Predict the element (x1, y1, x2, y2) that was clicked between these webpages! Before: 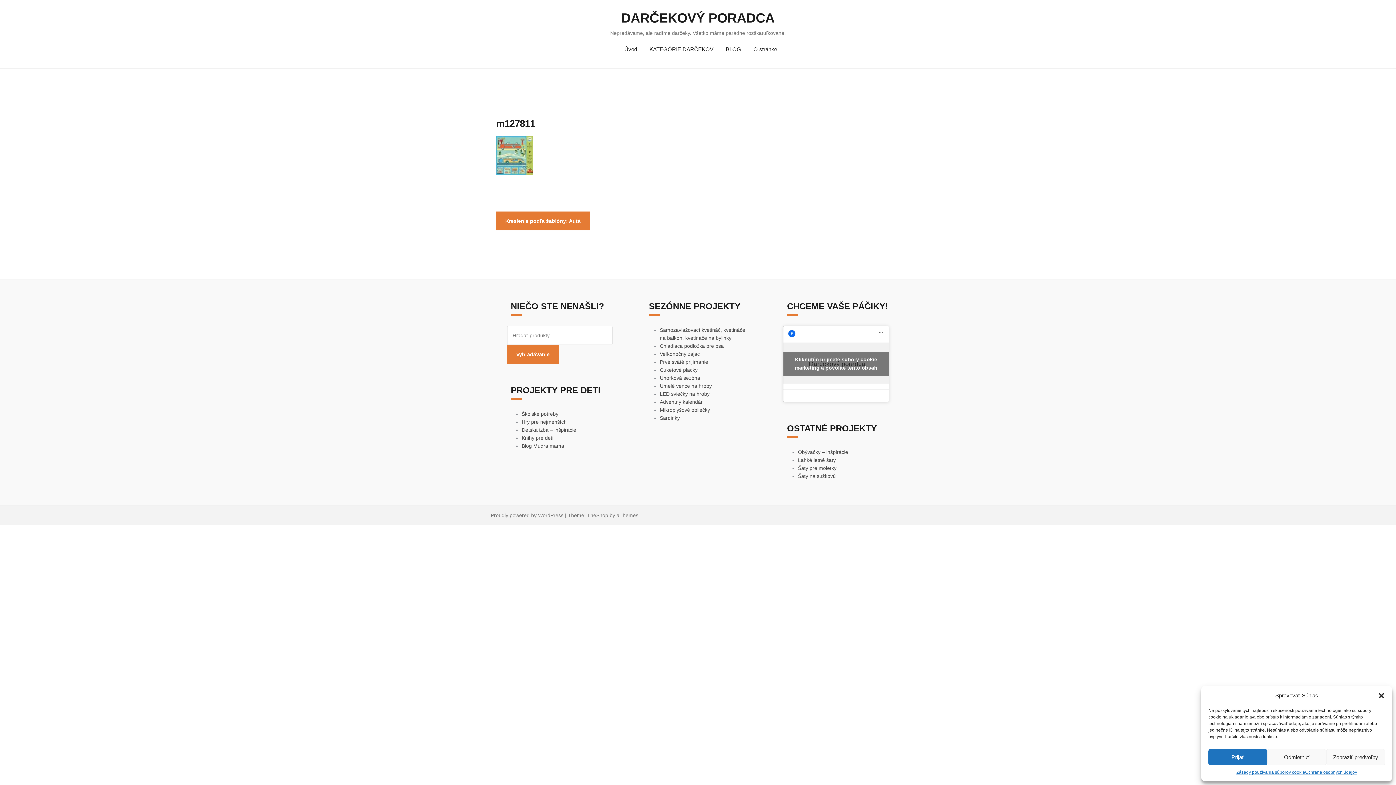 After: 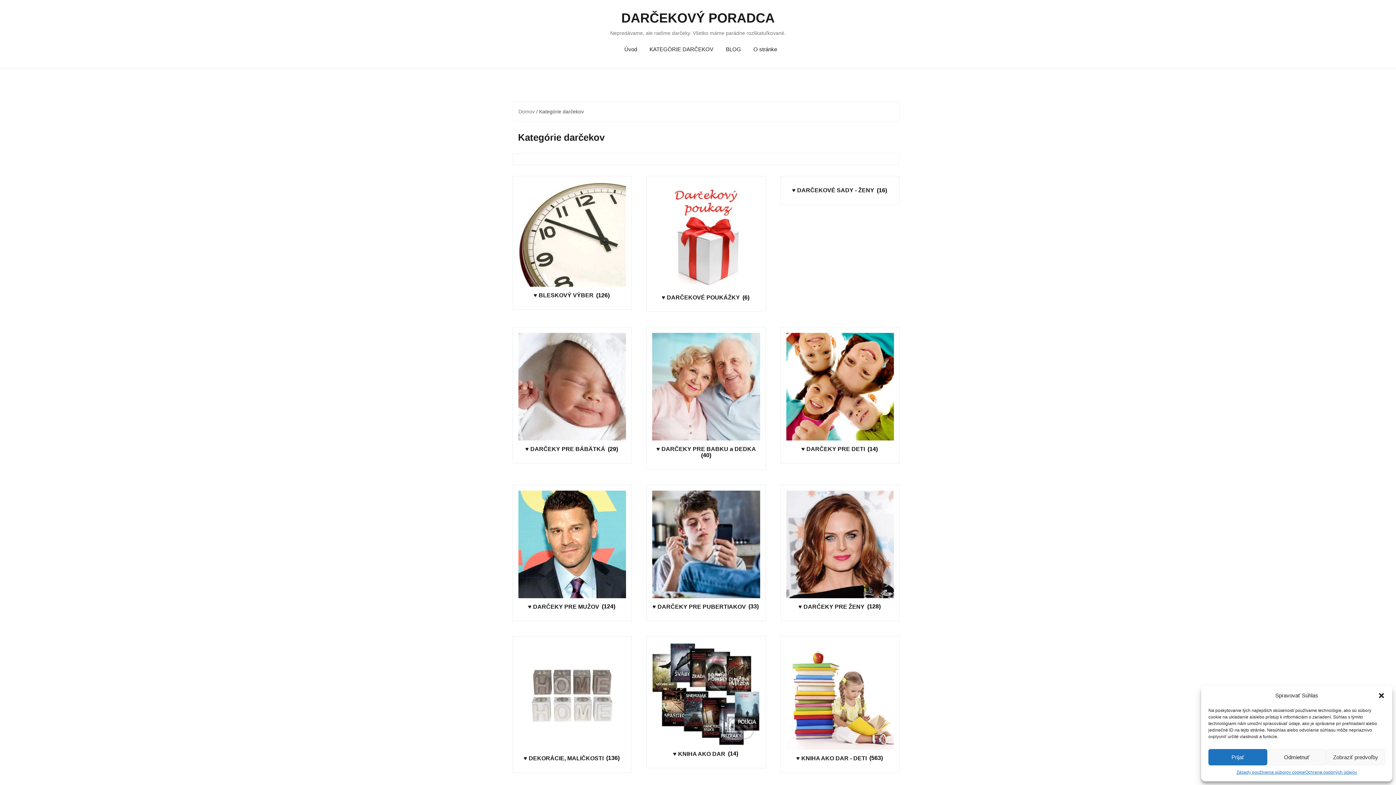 Action: bbox: (649, 45, 713, 53) label: KATEGÓRIE DARČEKOV